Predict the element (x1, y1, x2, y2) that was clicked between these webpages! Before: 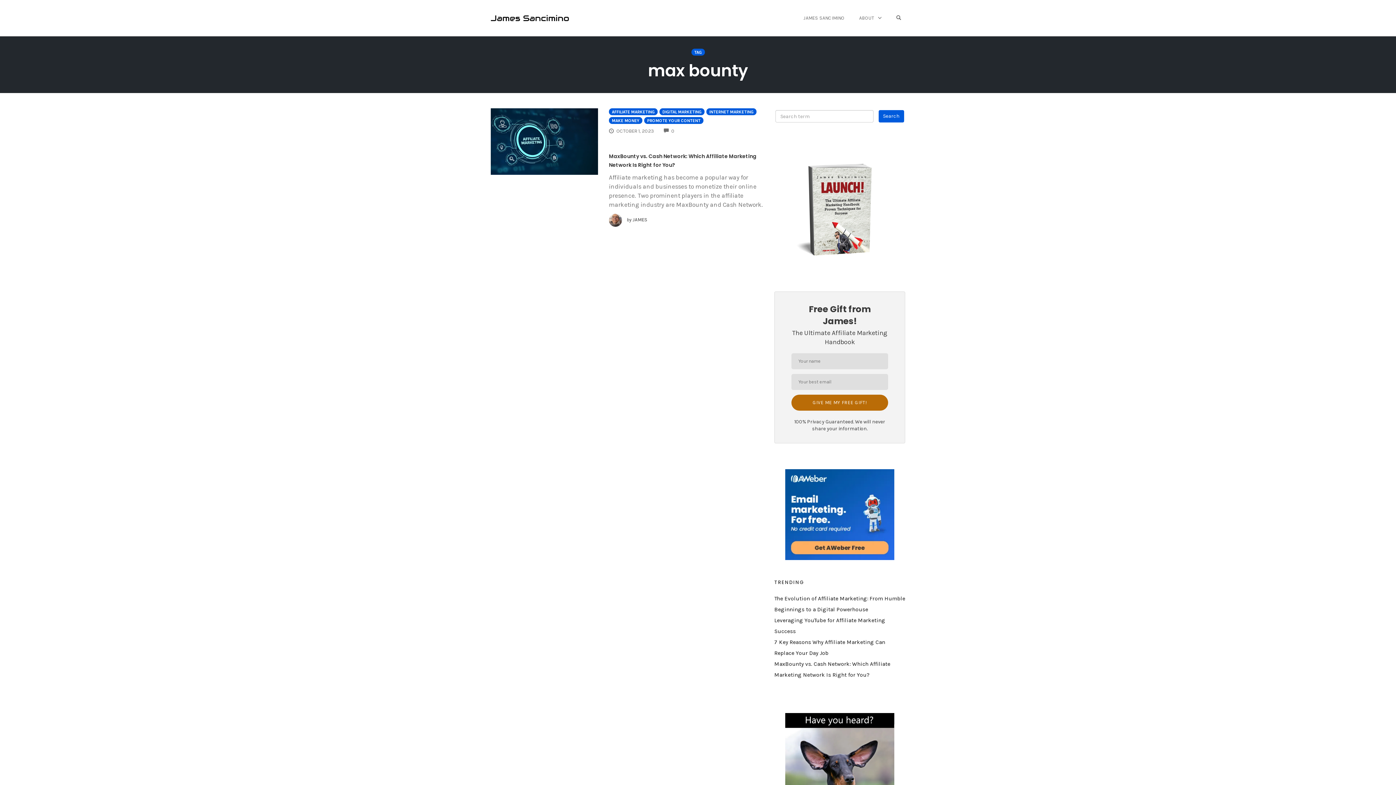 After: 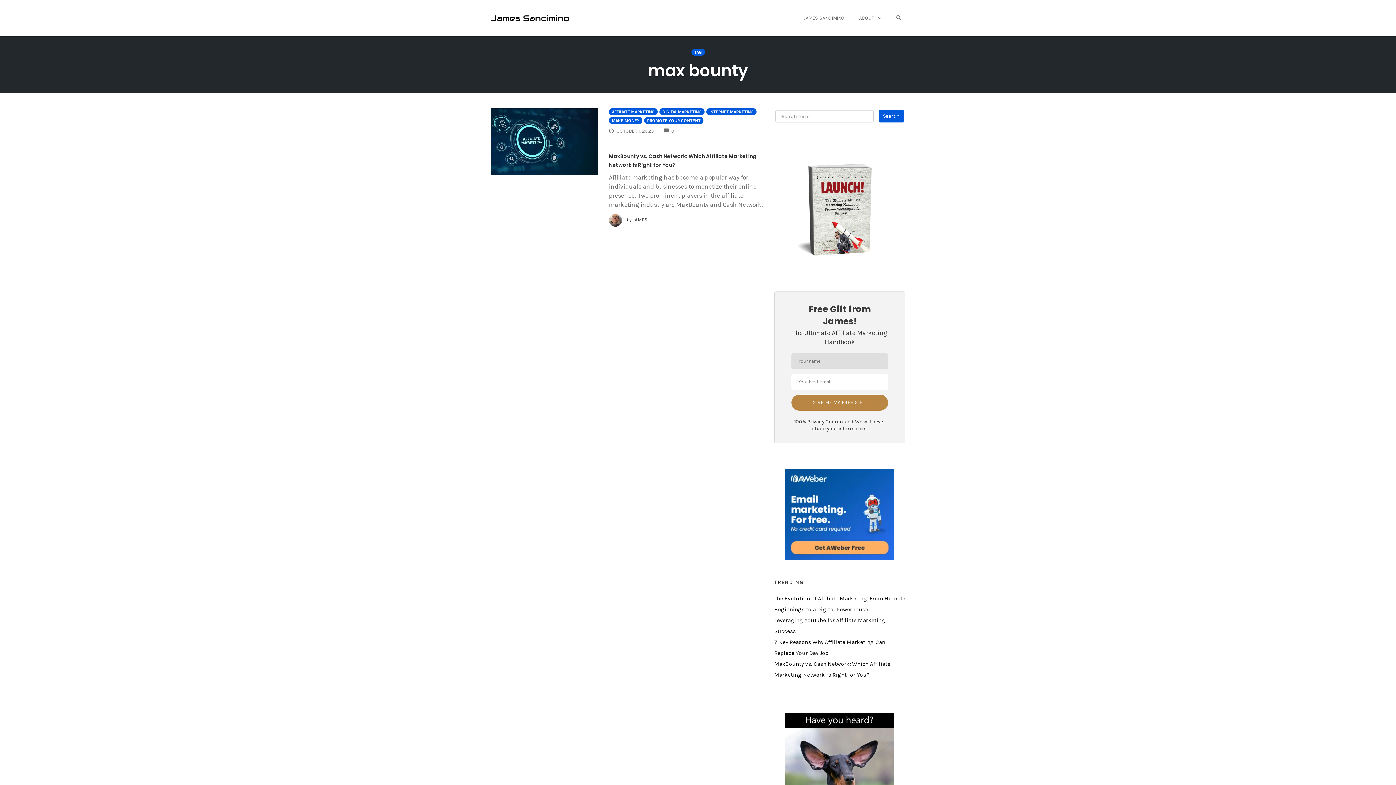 Action: bbox: (791, 395, 888, 411) label: GIVE ME MY FREE GIFT!